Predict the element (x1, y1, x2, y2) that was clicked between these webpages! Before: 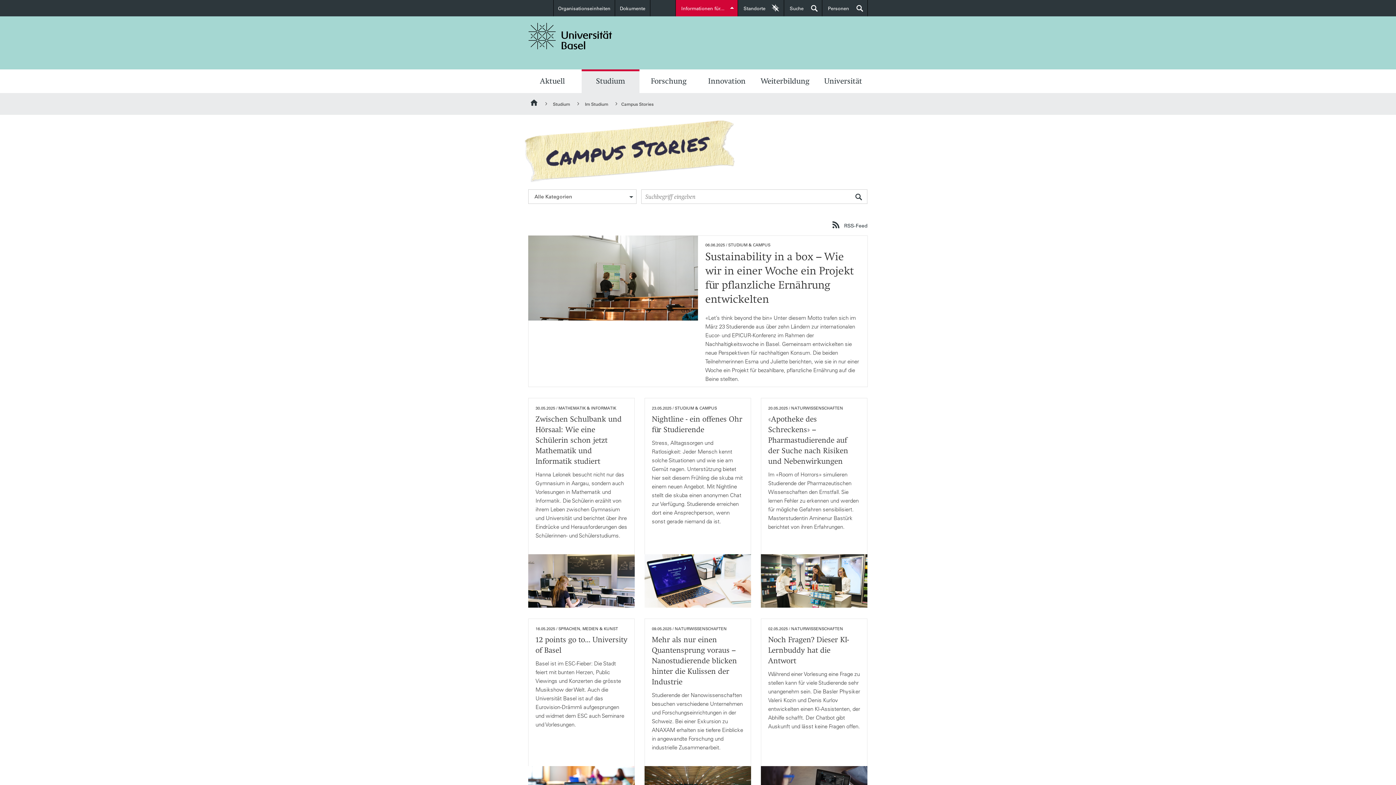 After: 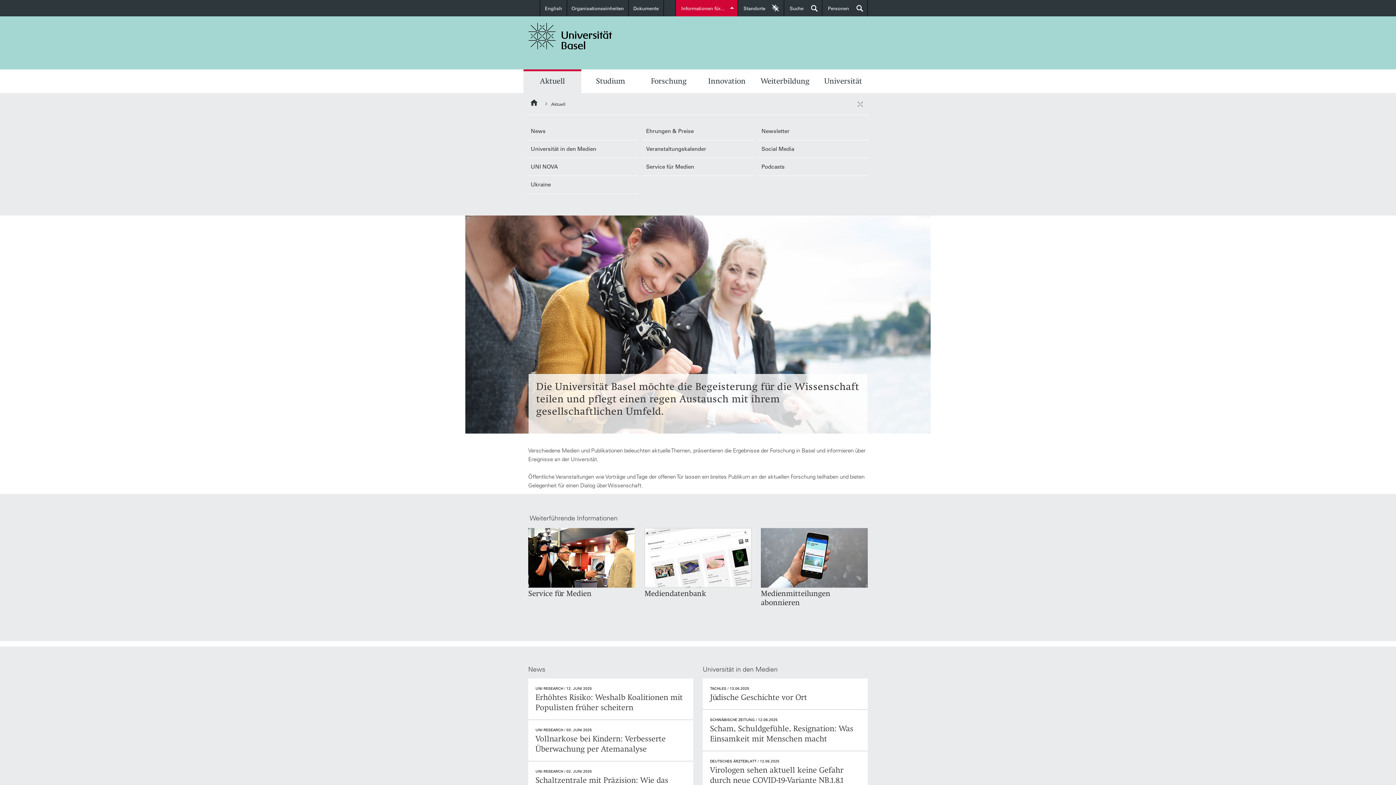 Action: bbox: (523, 71, 581, 93) label: Aktuell